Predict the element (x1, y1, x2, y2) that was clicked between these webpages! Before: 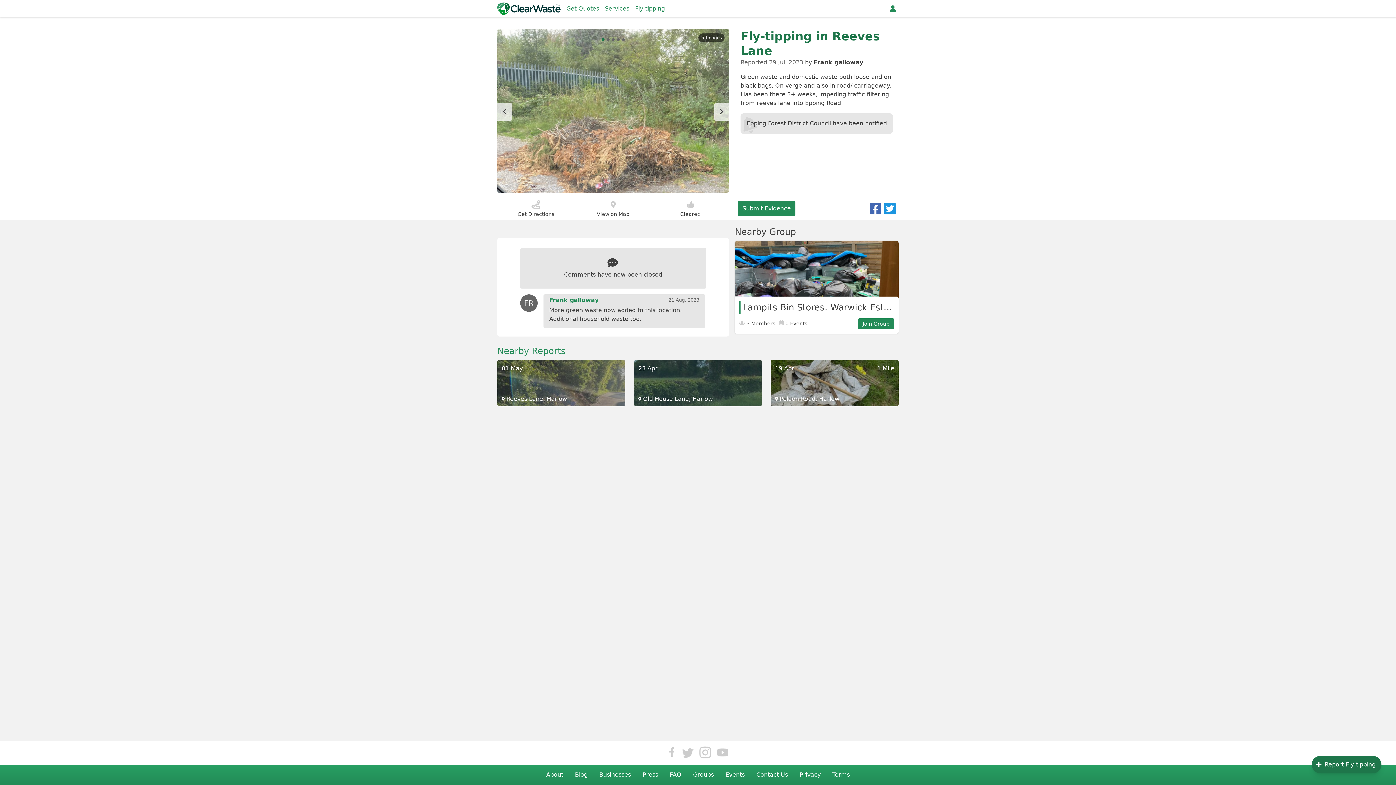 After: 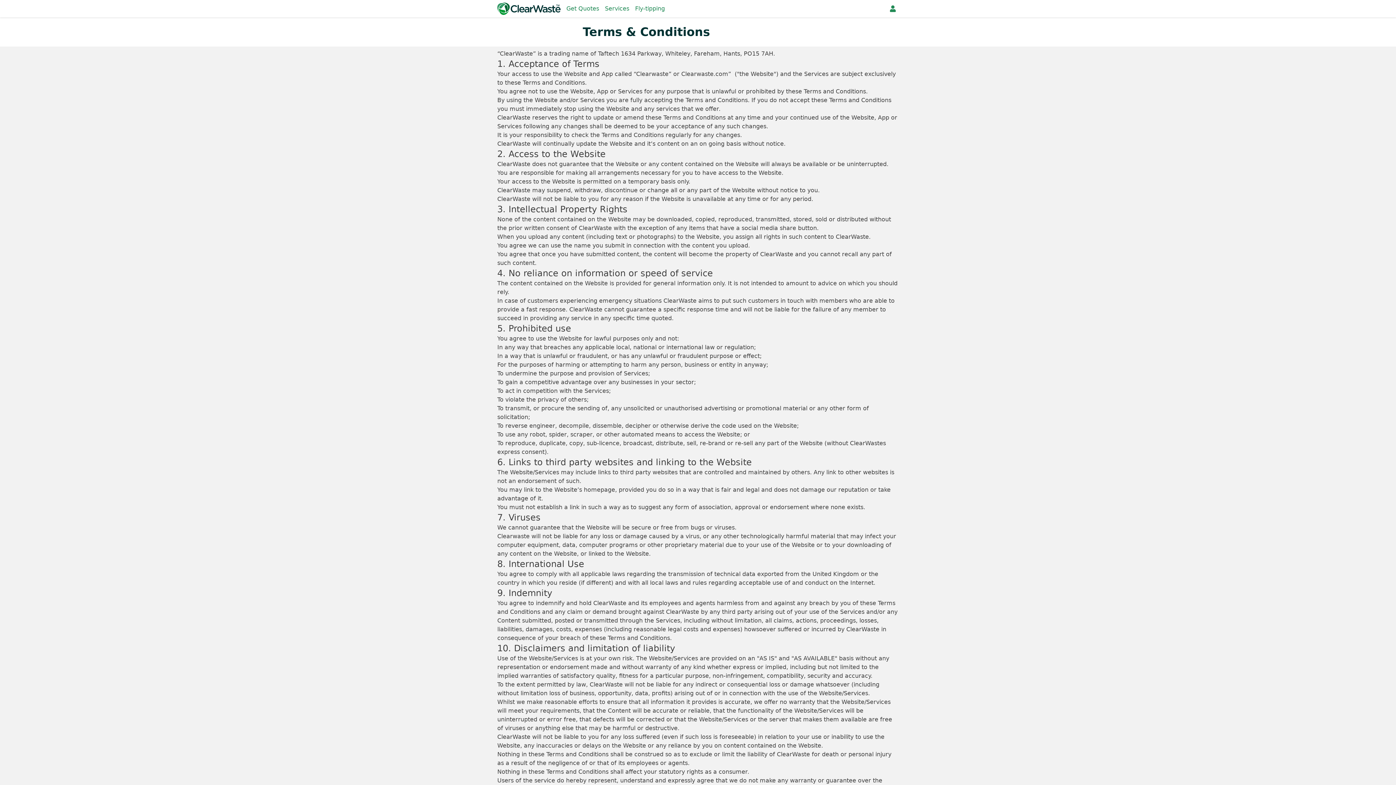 Action: bbox: (826, 768, 855, 782) label: Terms